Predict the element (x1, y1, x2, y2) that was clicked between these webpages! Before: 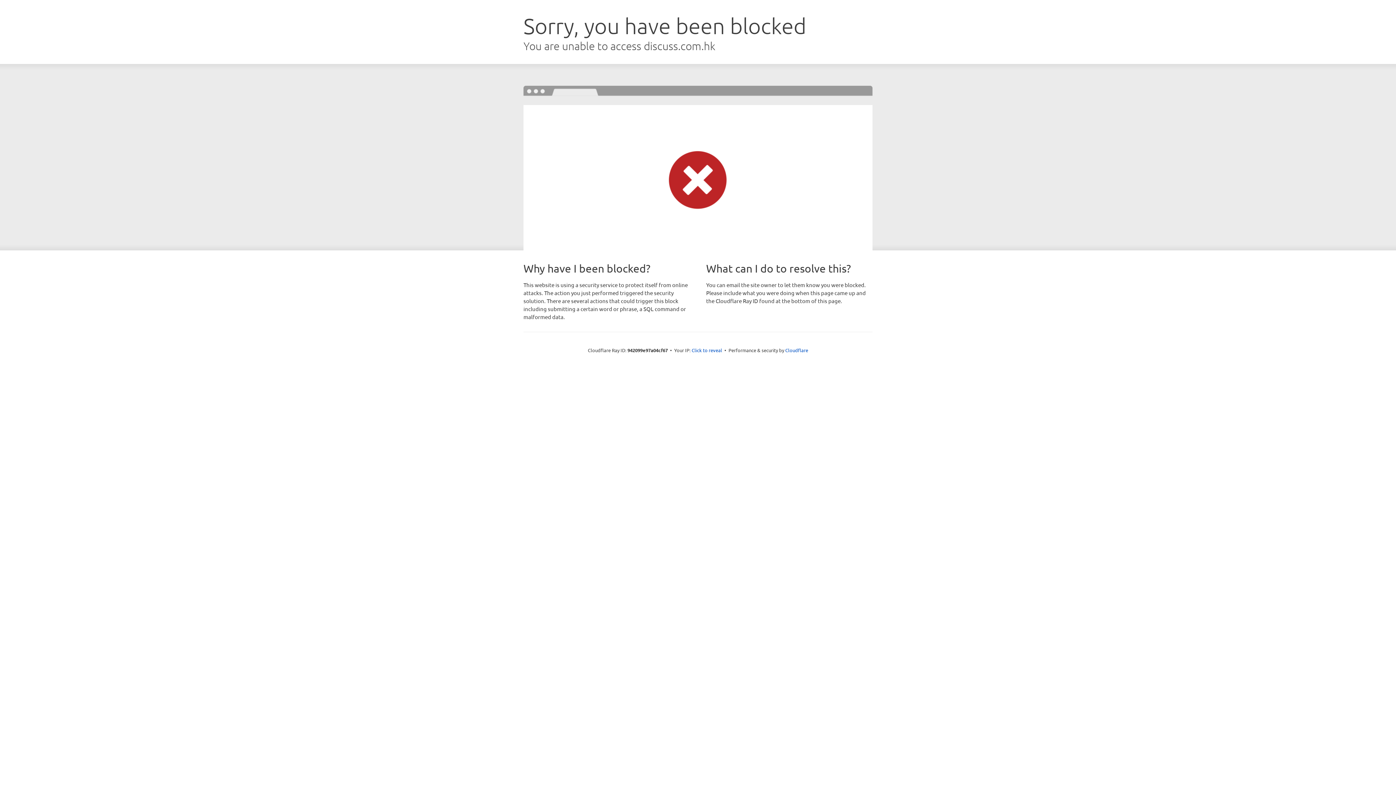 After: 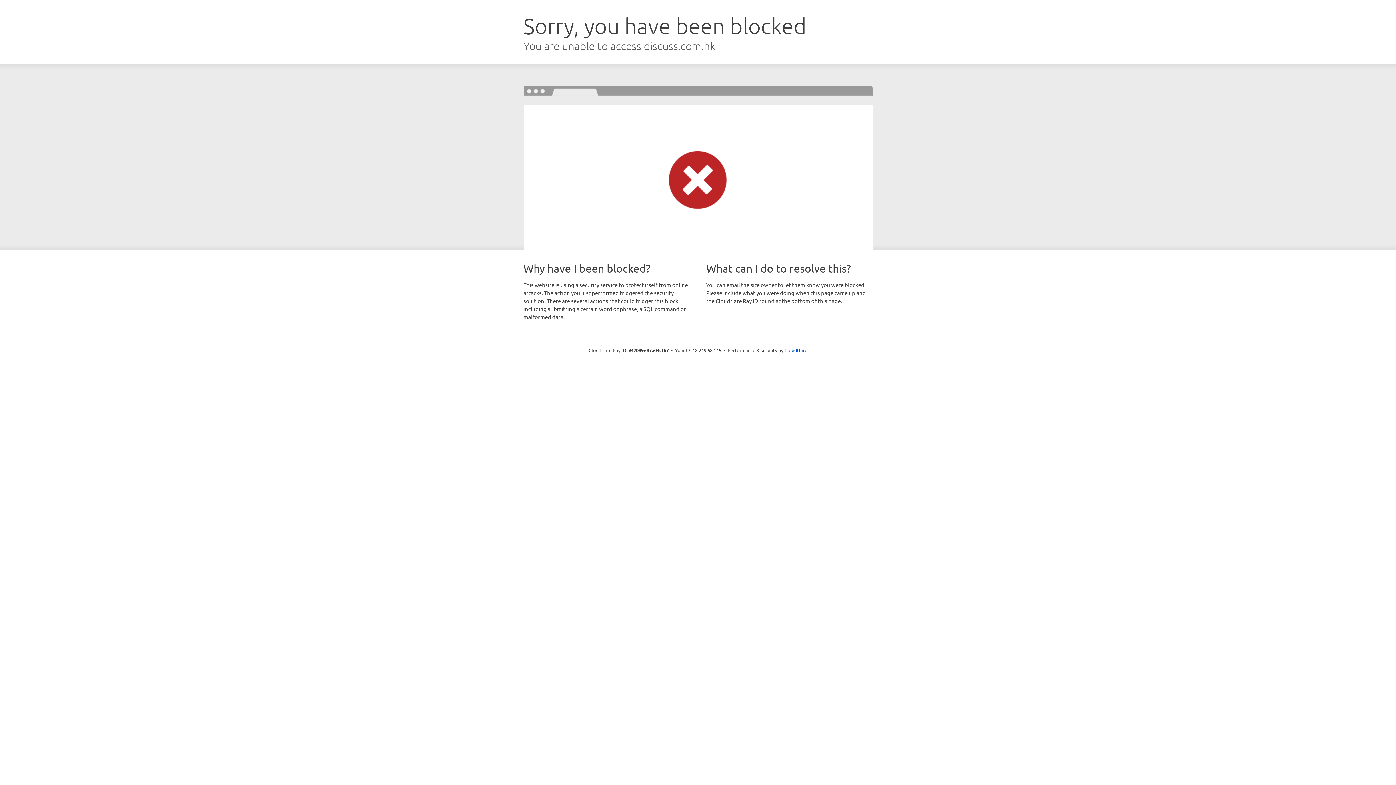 Action: bbox: (691, 346, 722, 353) label: Click to reveal